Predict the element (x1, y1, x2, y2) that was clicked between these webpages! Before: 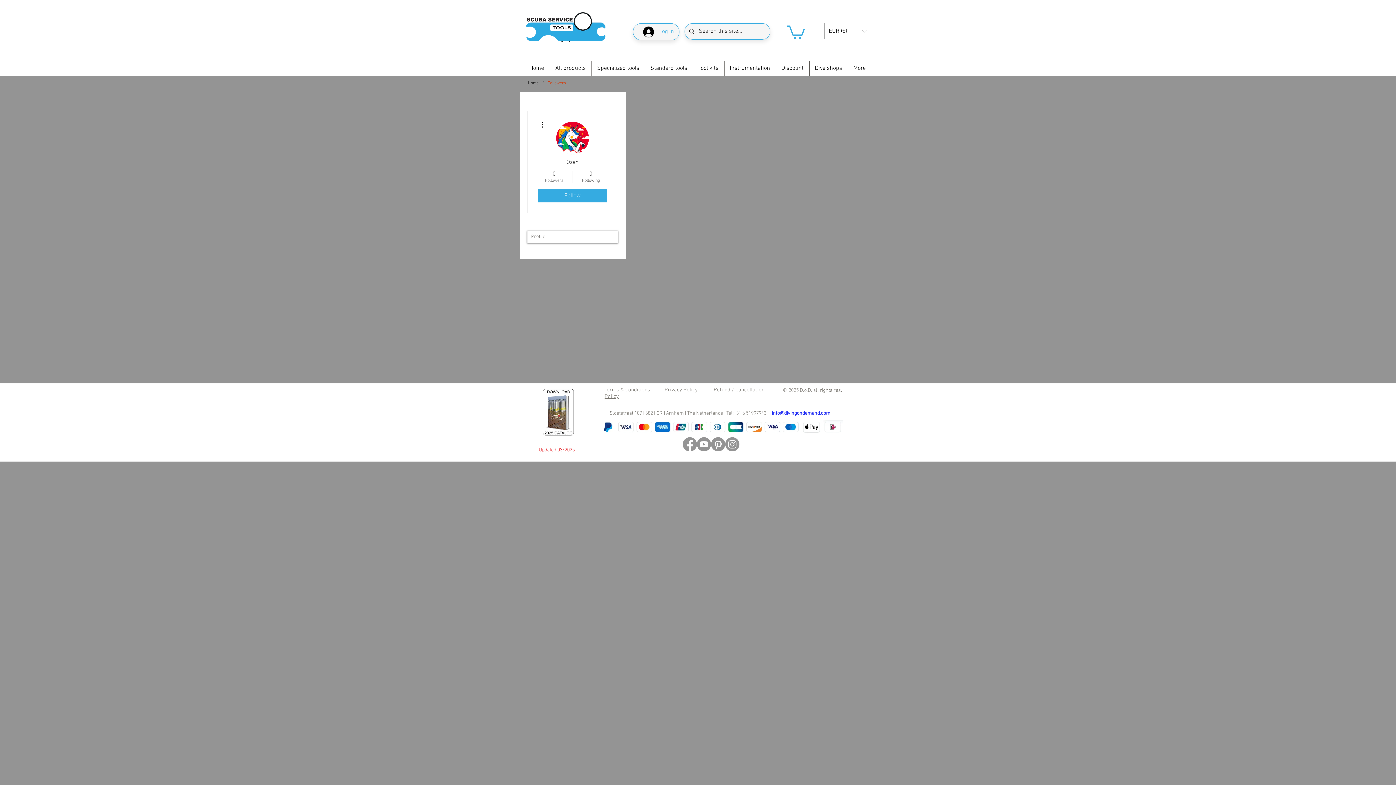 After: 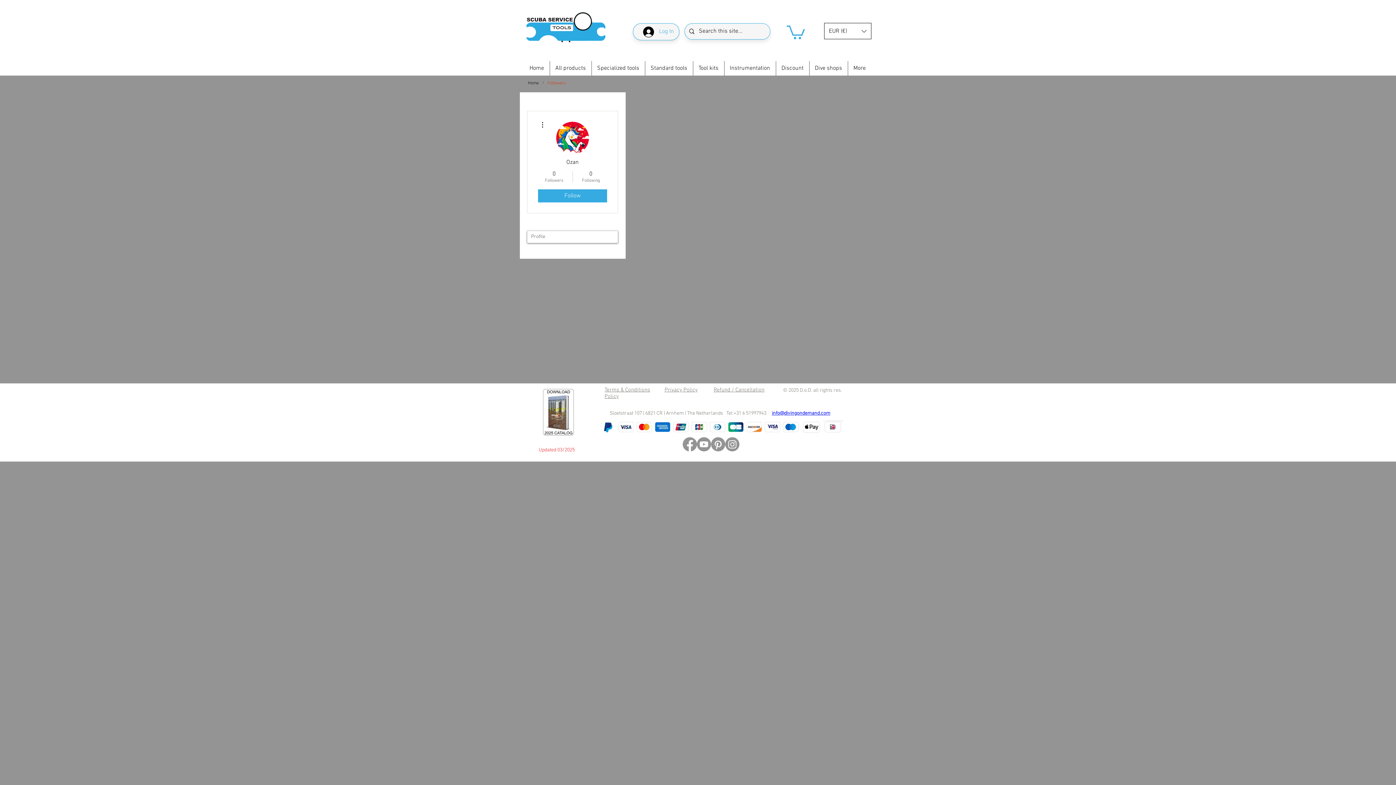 Action: label: Currency Converter bbox: (824, 22, 871, 39)